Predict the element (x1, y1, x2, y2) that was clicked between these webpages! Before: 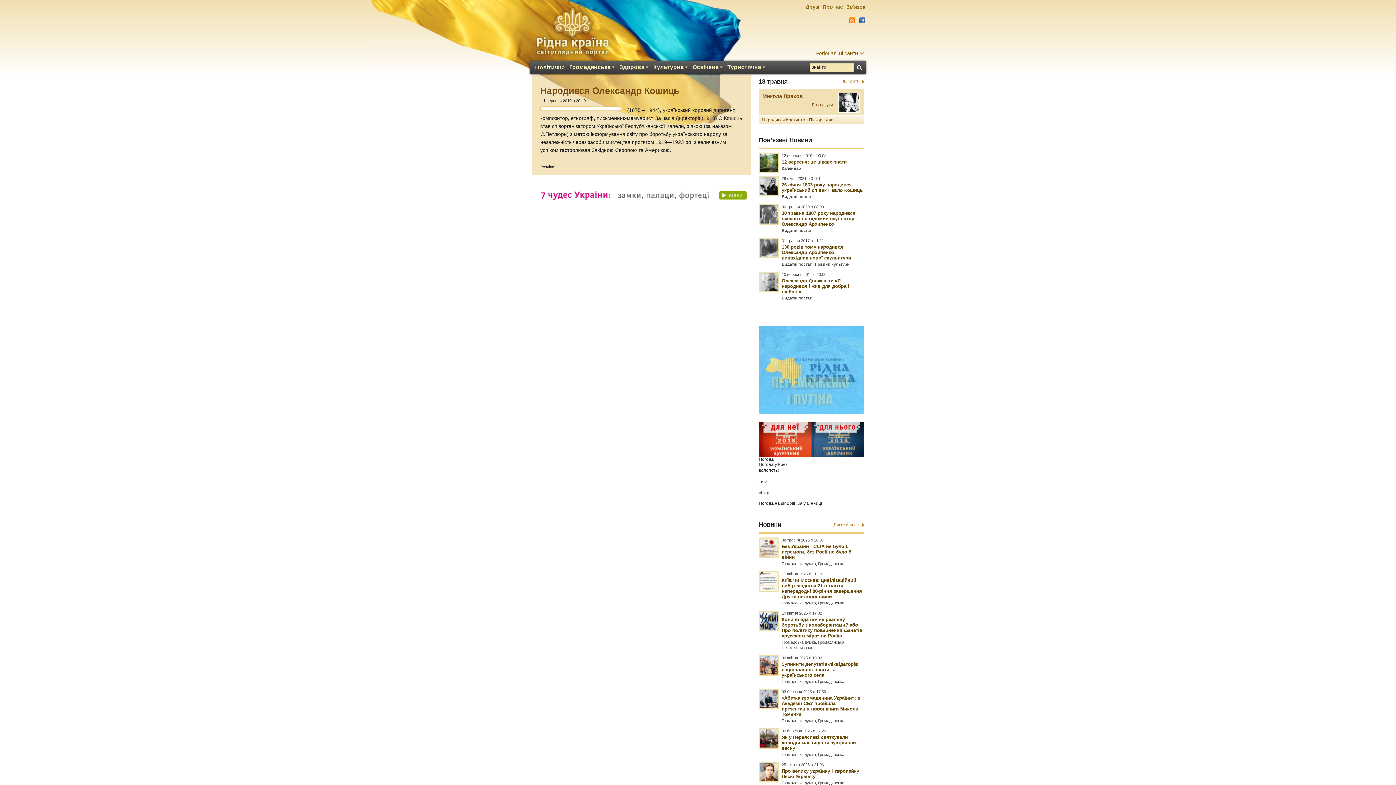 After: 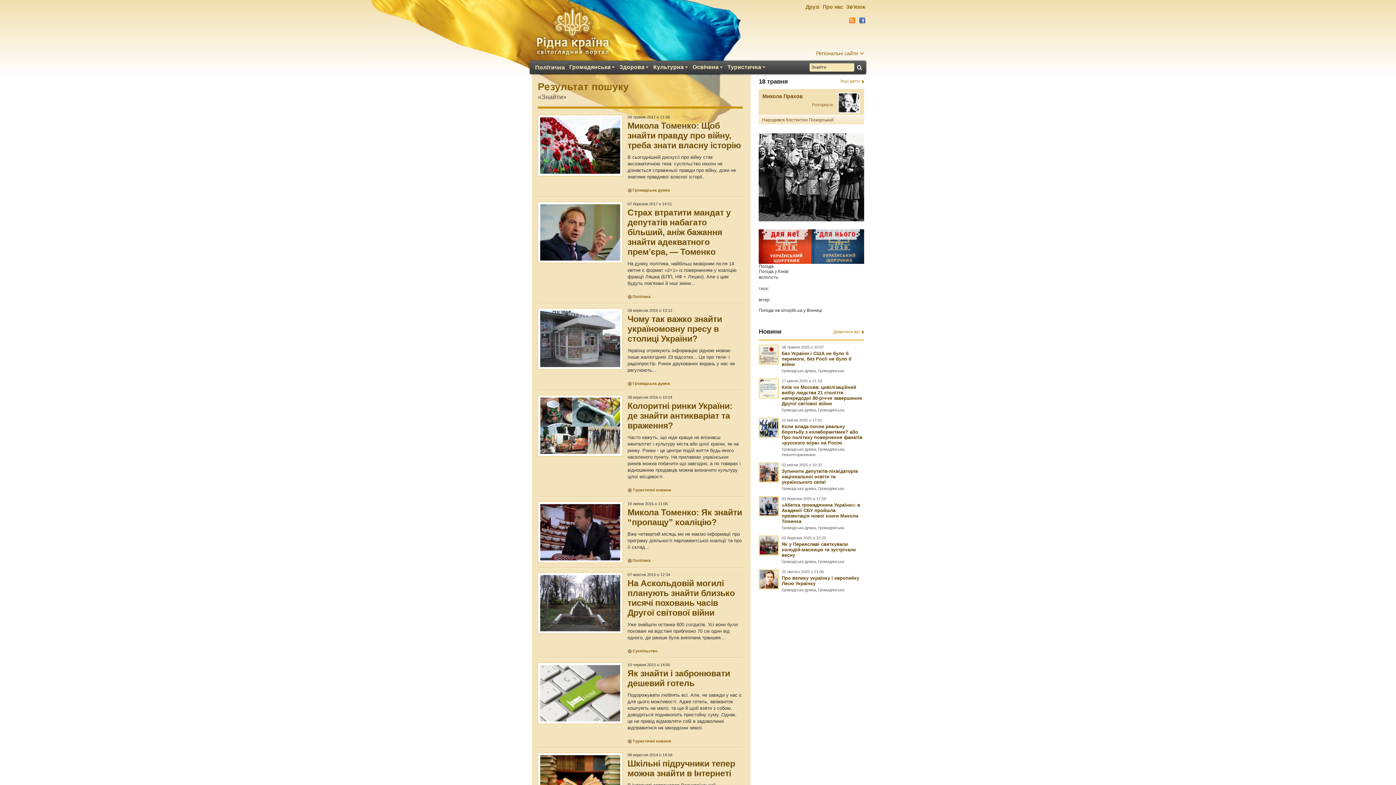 Action: bbox: (856, 64, 862, 70)